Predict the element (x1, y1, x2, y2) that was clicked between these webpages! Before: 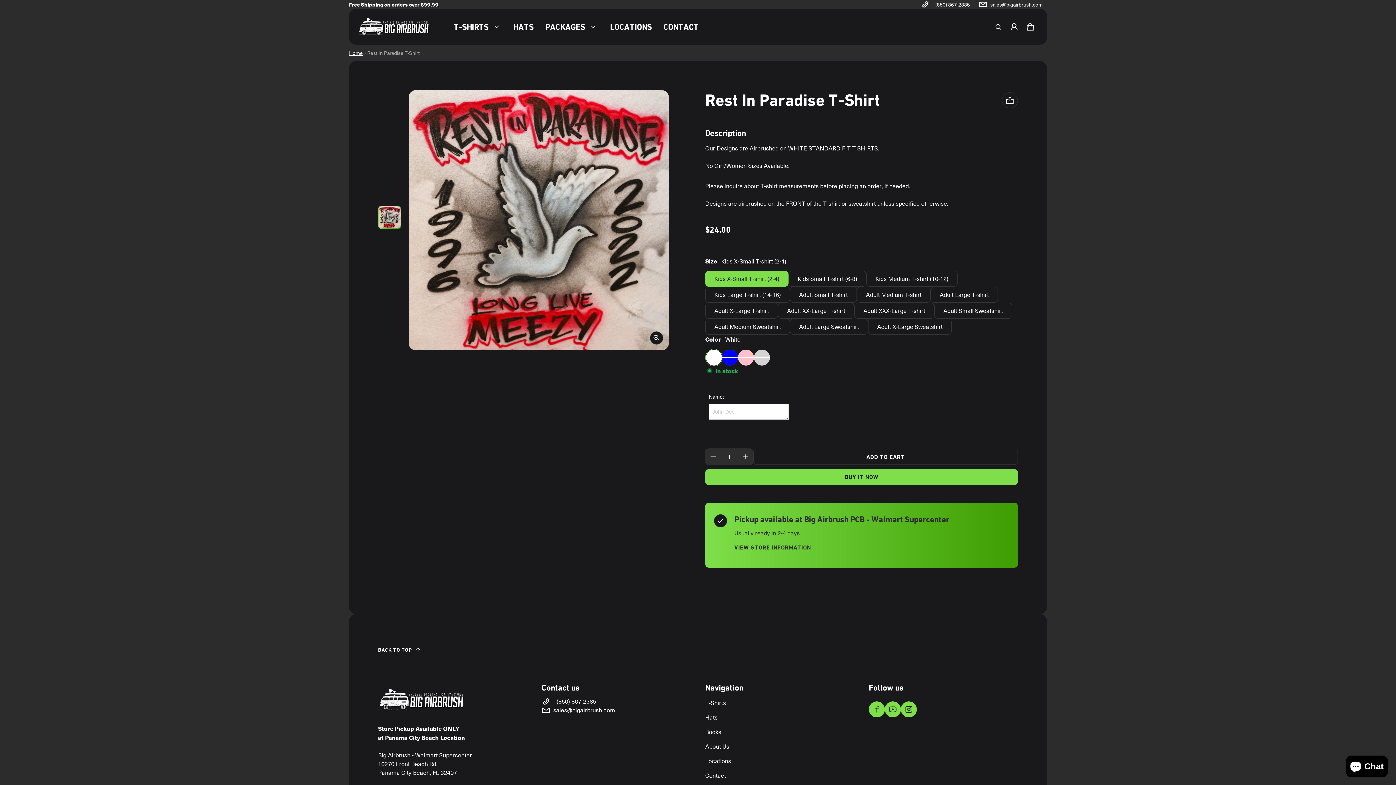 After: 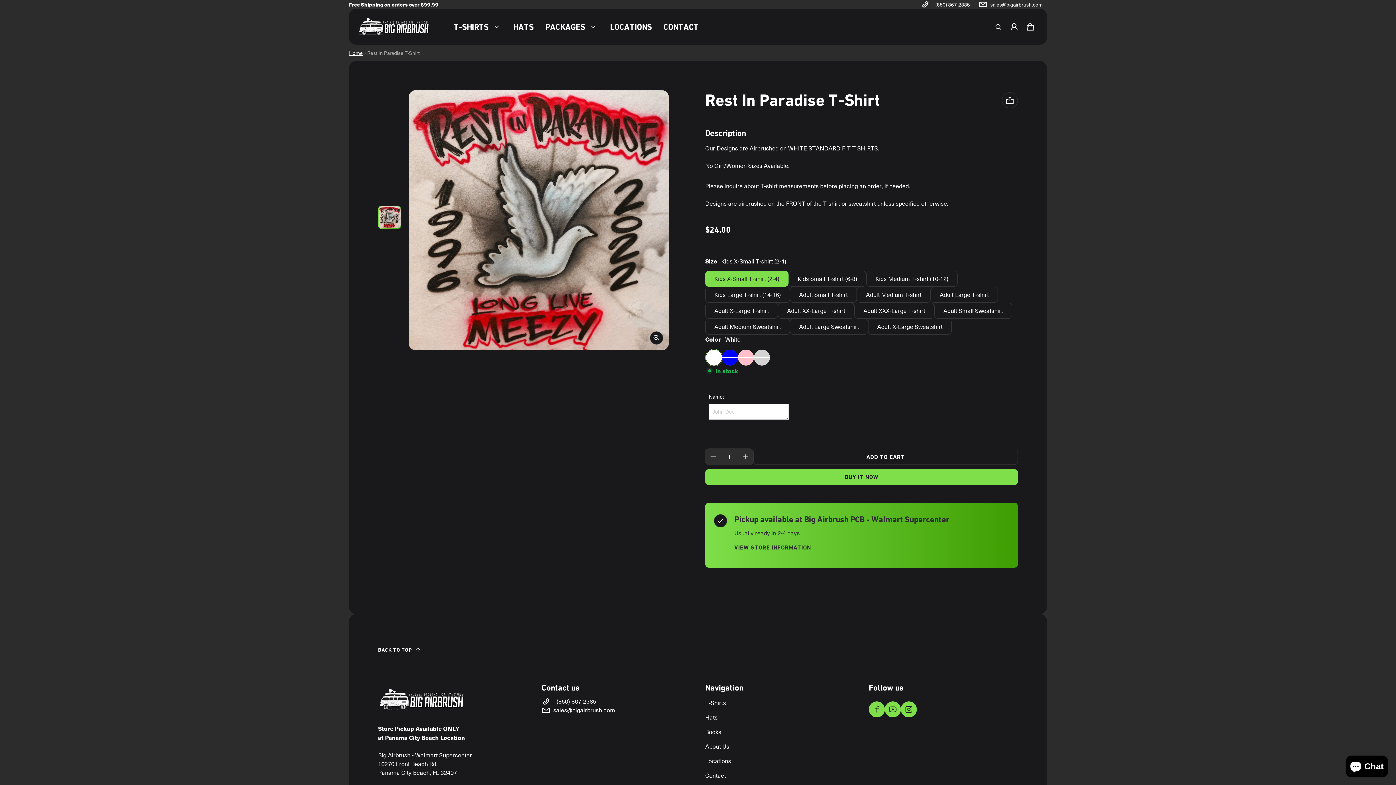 Action: bbox: (541, 685, 690, 694) label: sales@bigairbrush.com